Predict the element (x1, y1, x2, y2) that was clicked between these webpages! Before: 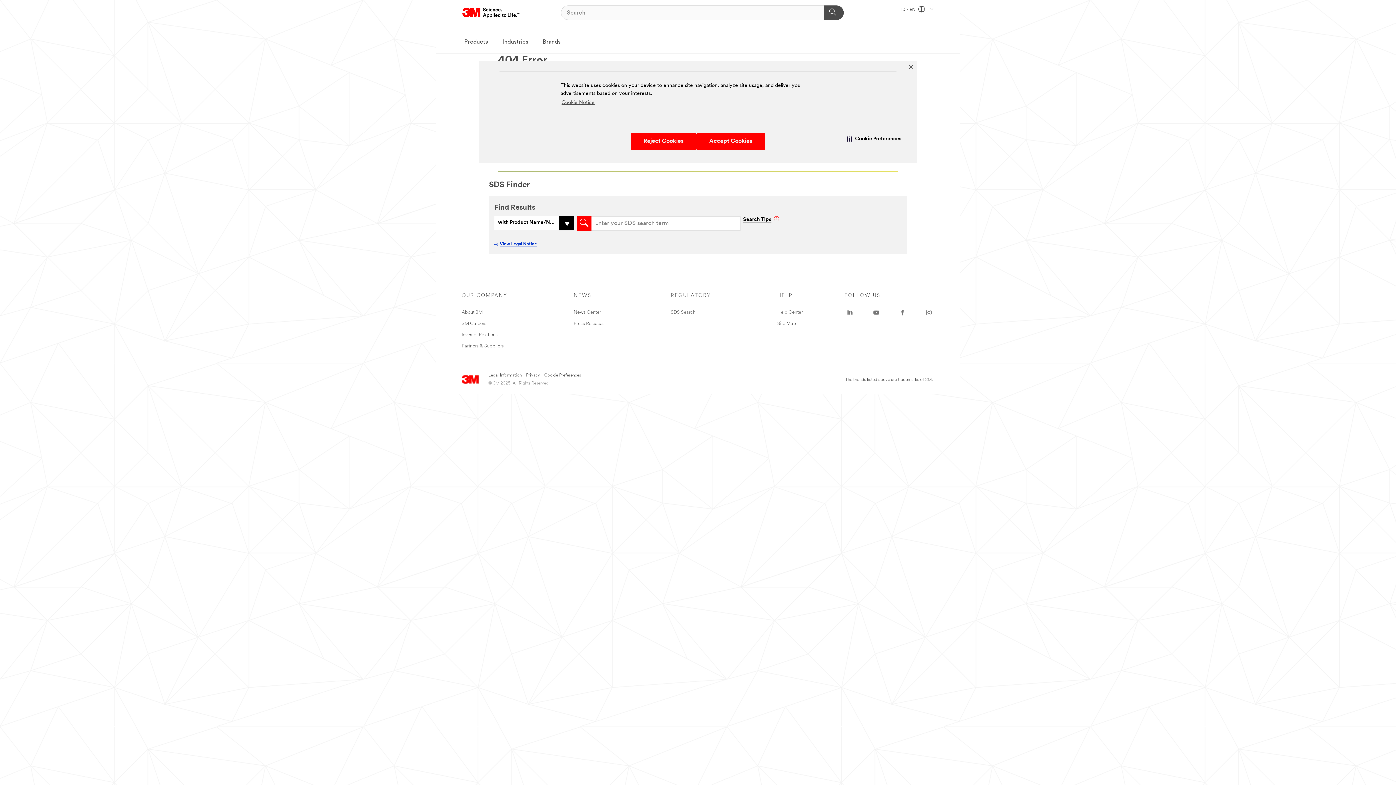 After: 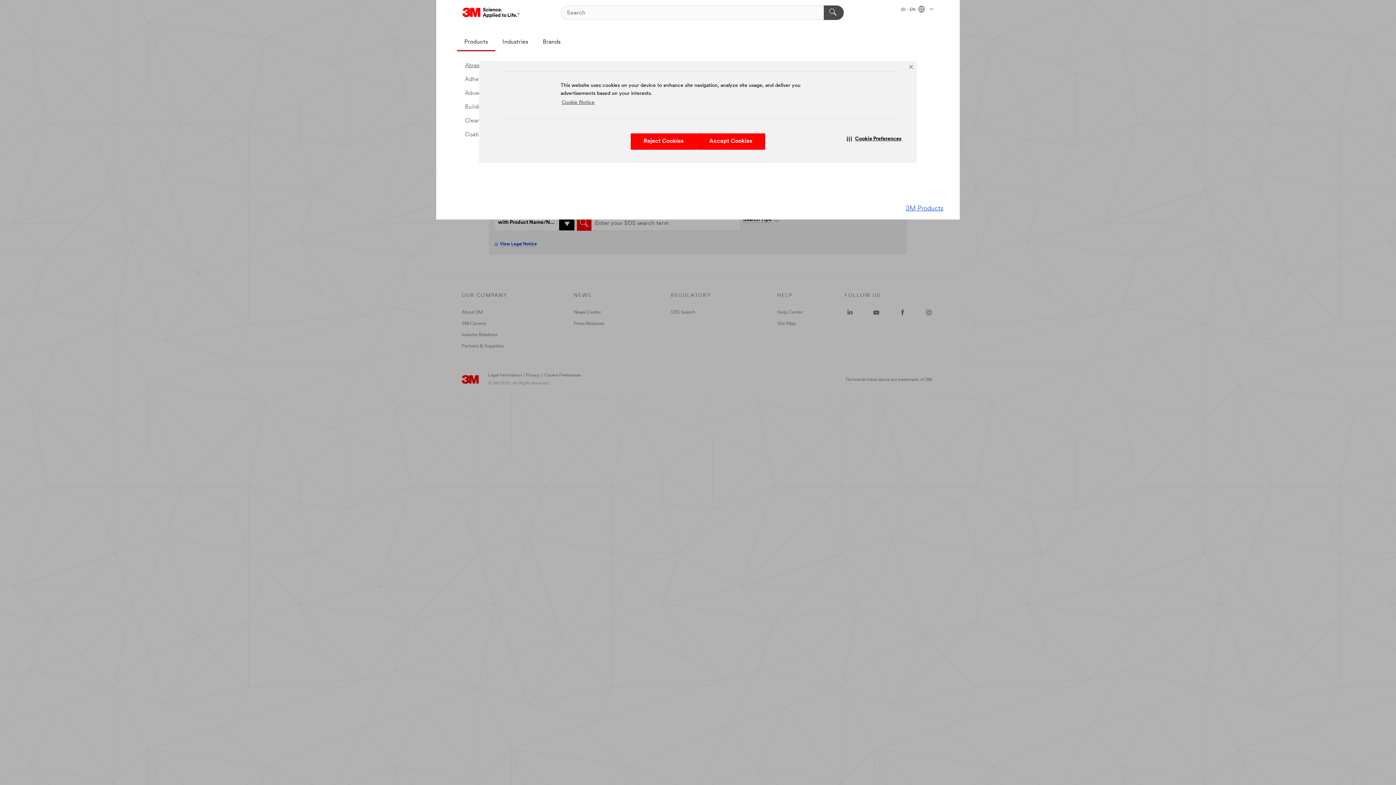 Action: label: Products bbox: (457, 33, 495, 51)